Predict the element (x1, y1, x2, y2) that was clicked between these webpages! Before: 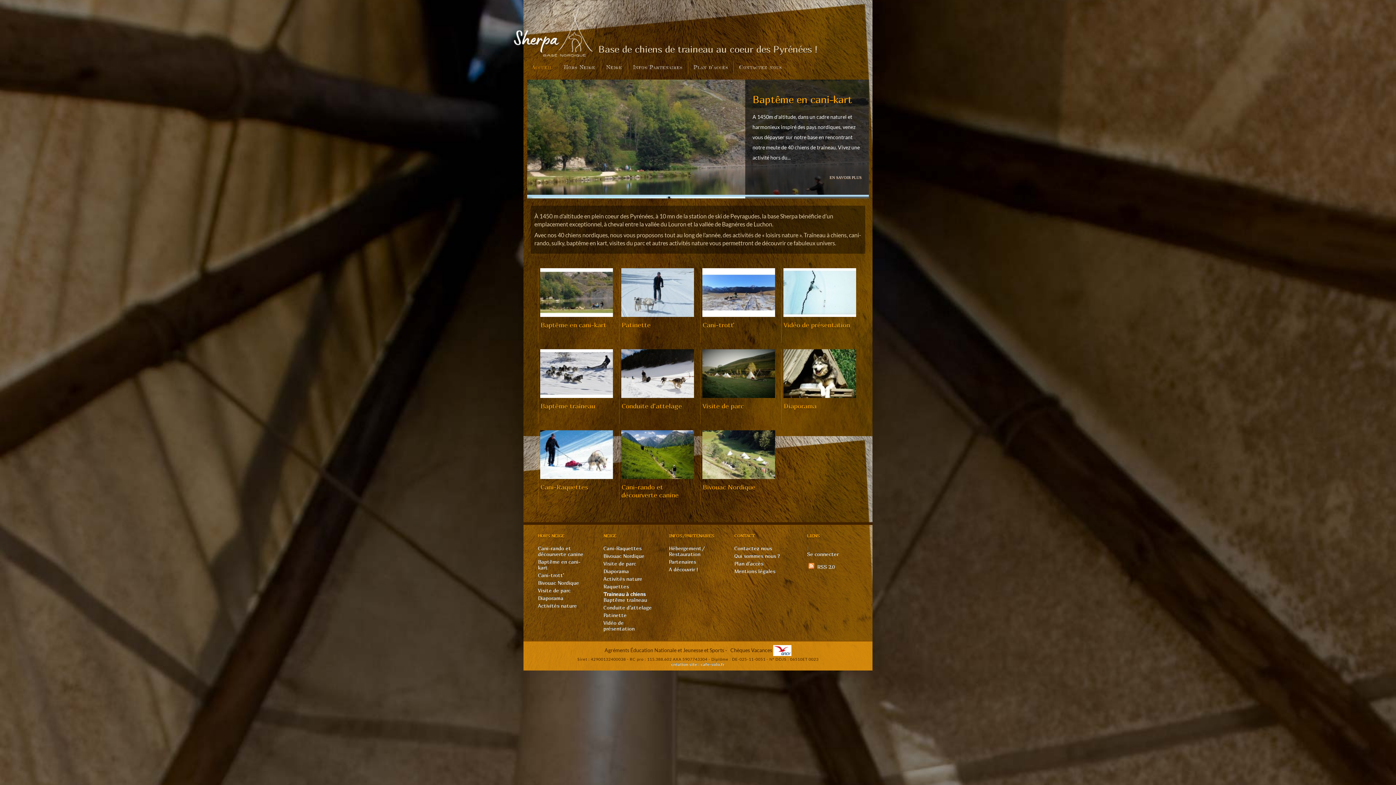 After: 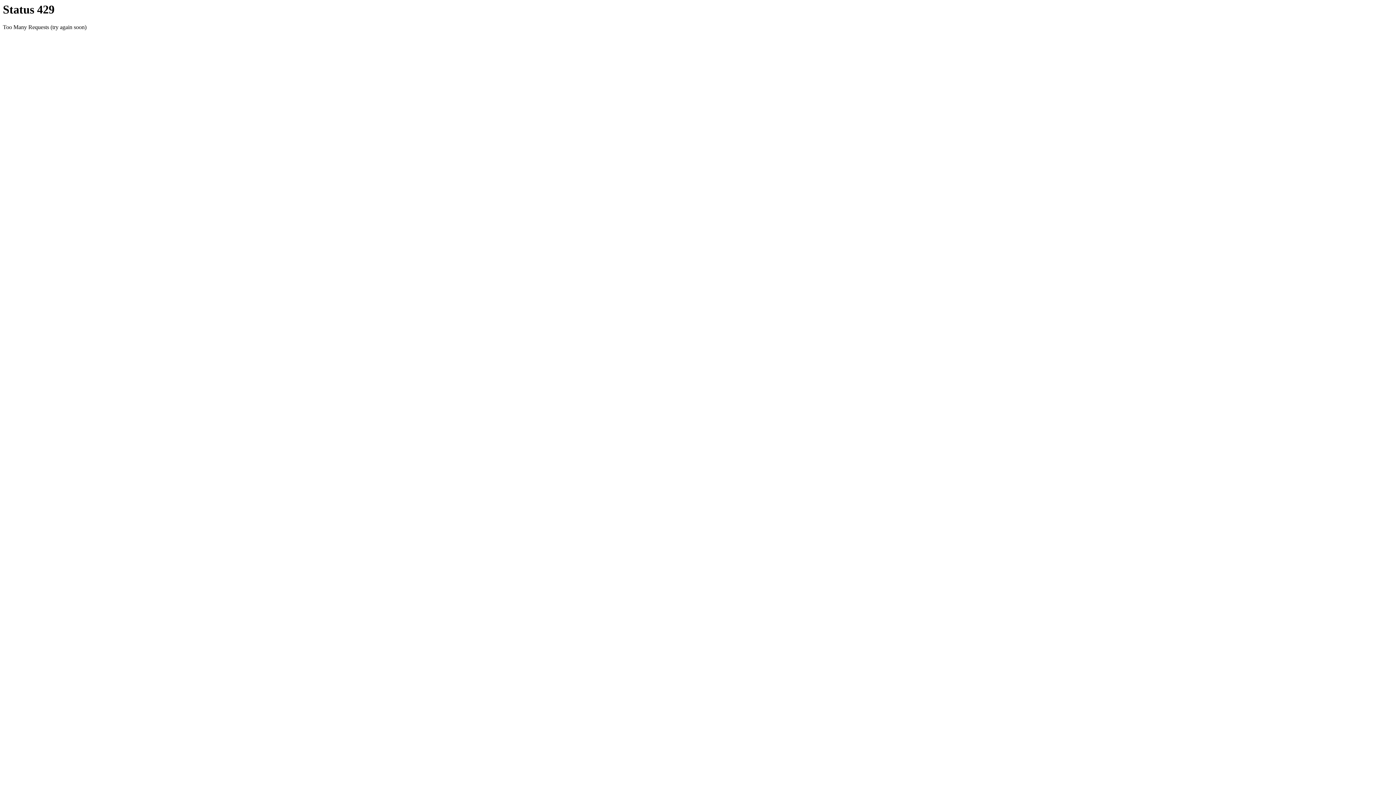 Action: label: Diaporama bbox: (538, 595, 563, 601)